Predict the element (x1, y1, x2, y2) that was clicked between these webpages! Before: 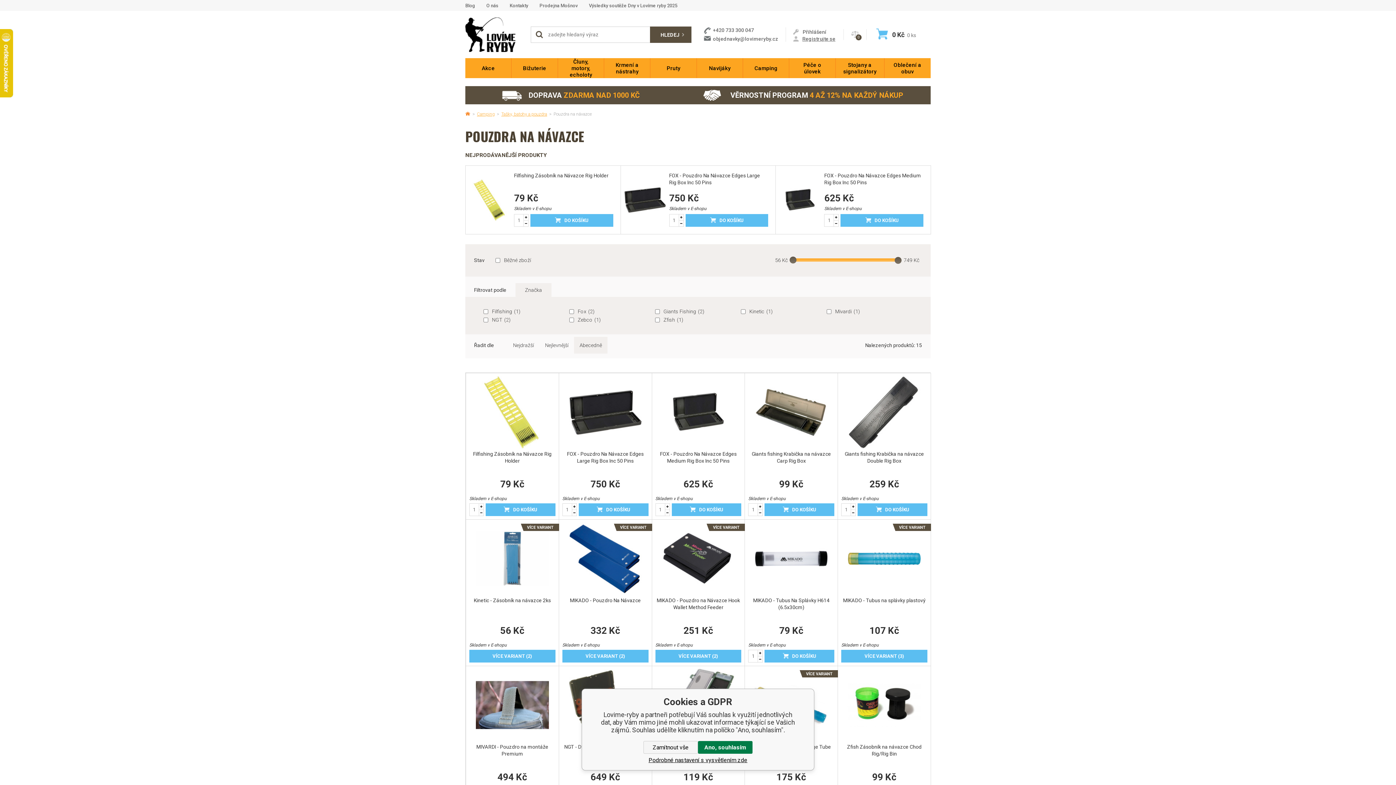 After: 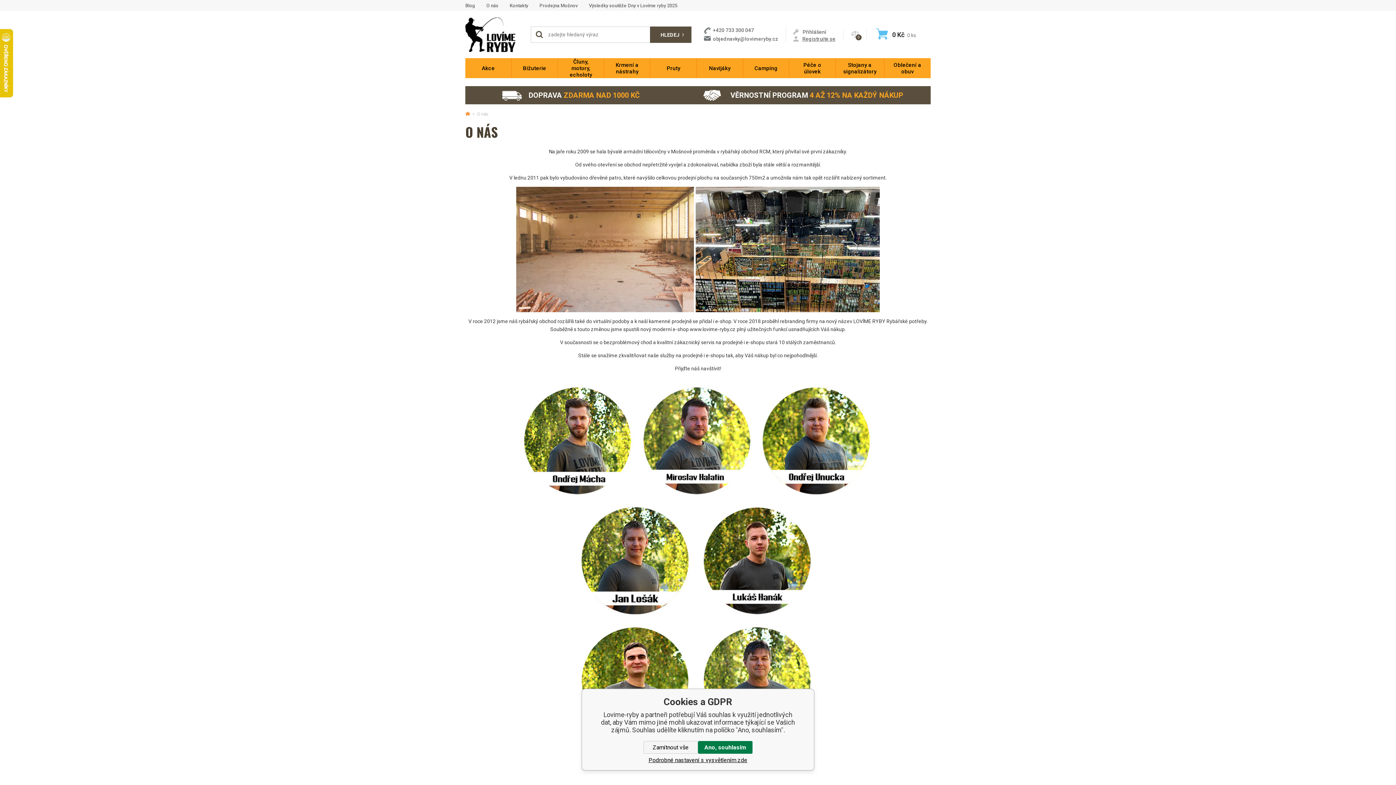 Action: label: O nás bbox: (486, 2, 498, 8)